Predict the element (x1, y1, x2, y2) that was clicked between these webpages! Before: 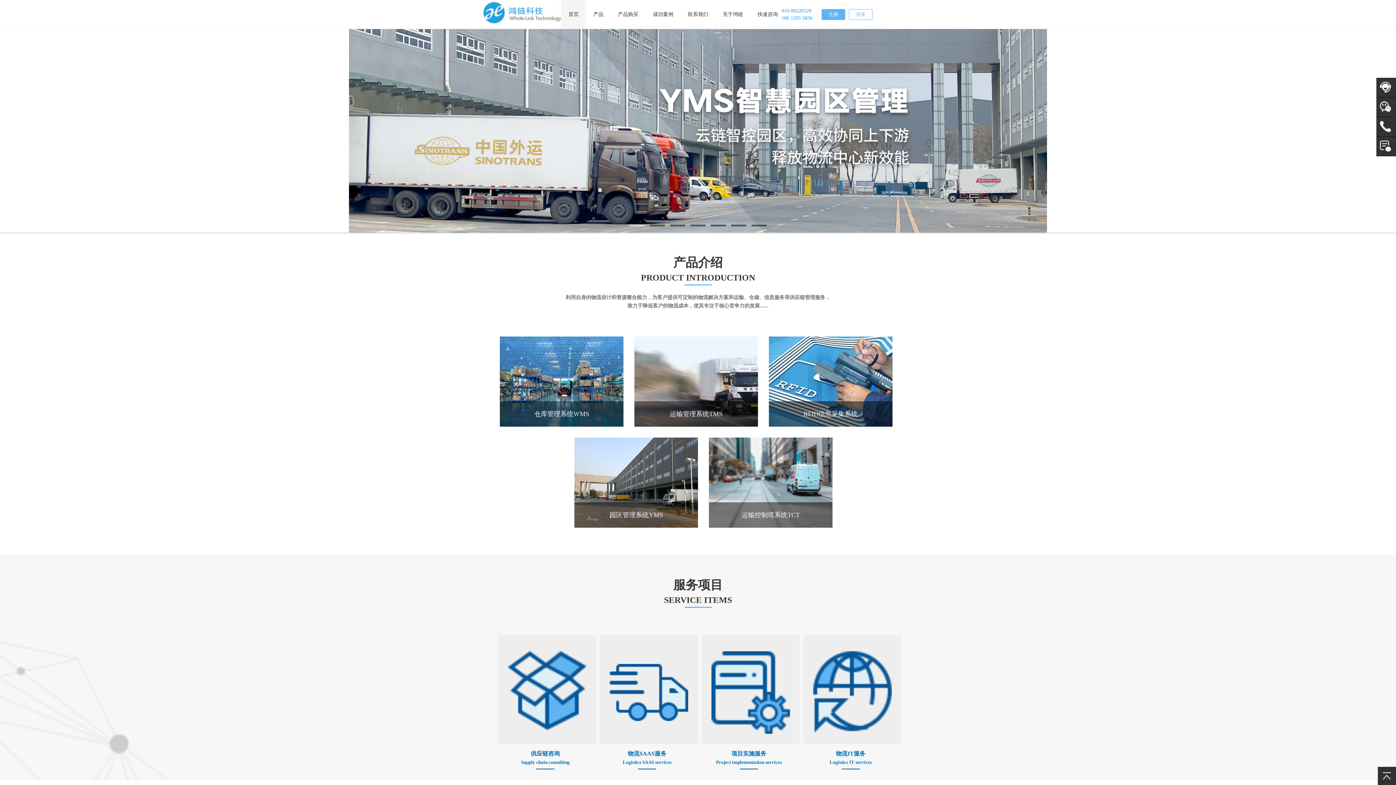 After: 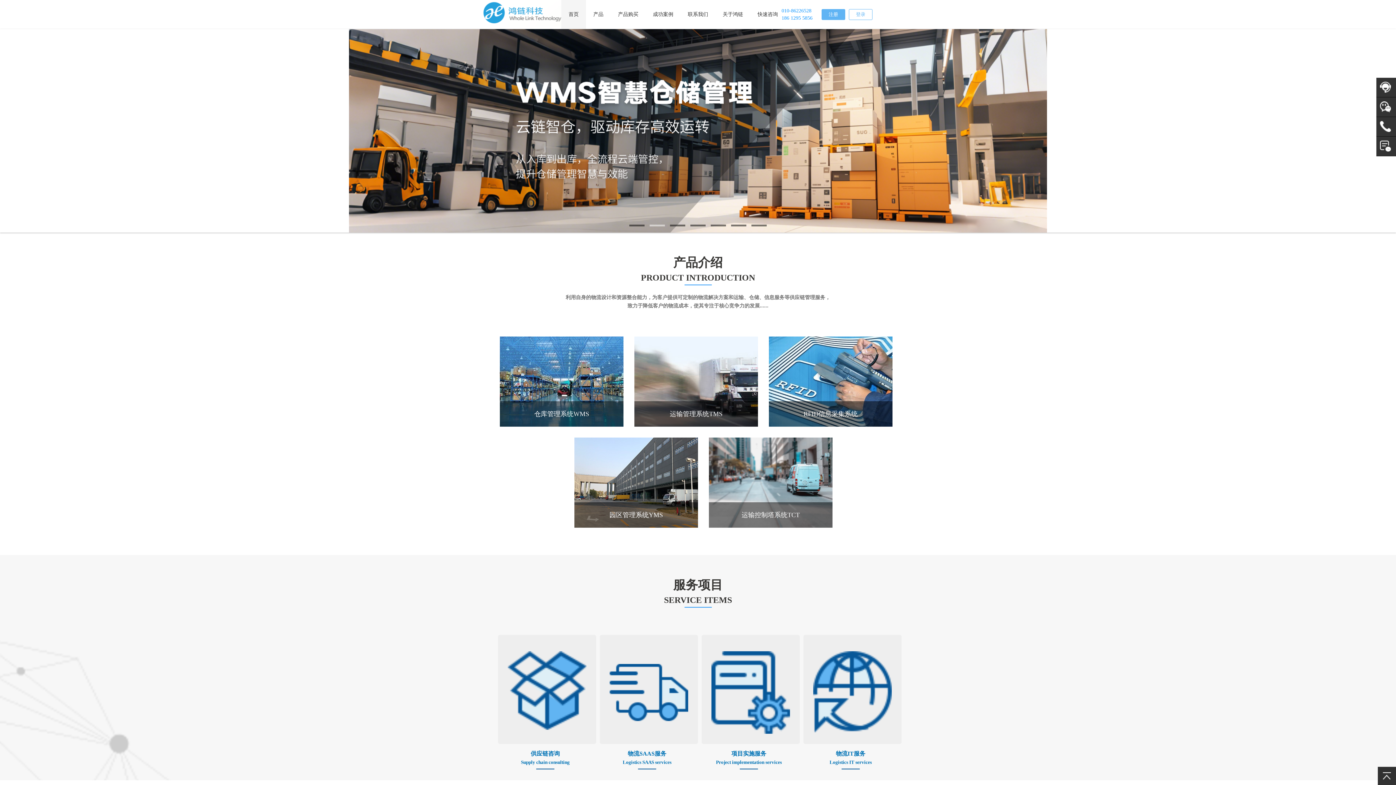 Action: bbox: (480, 0, 561, 28)